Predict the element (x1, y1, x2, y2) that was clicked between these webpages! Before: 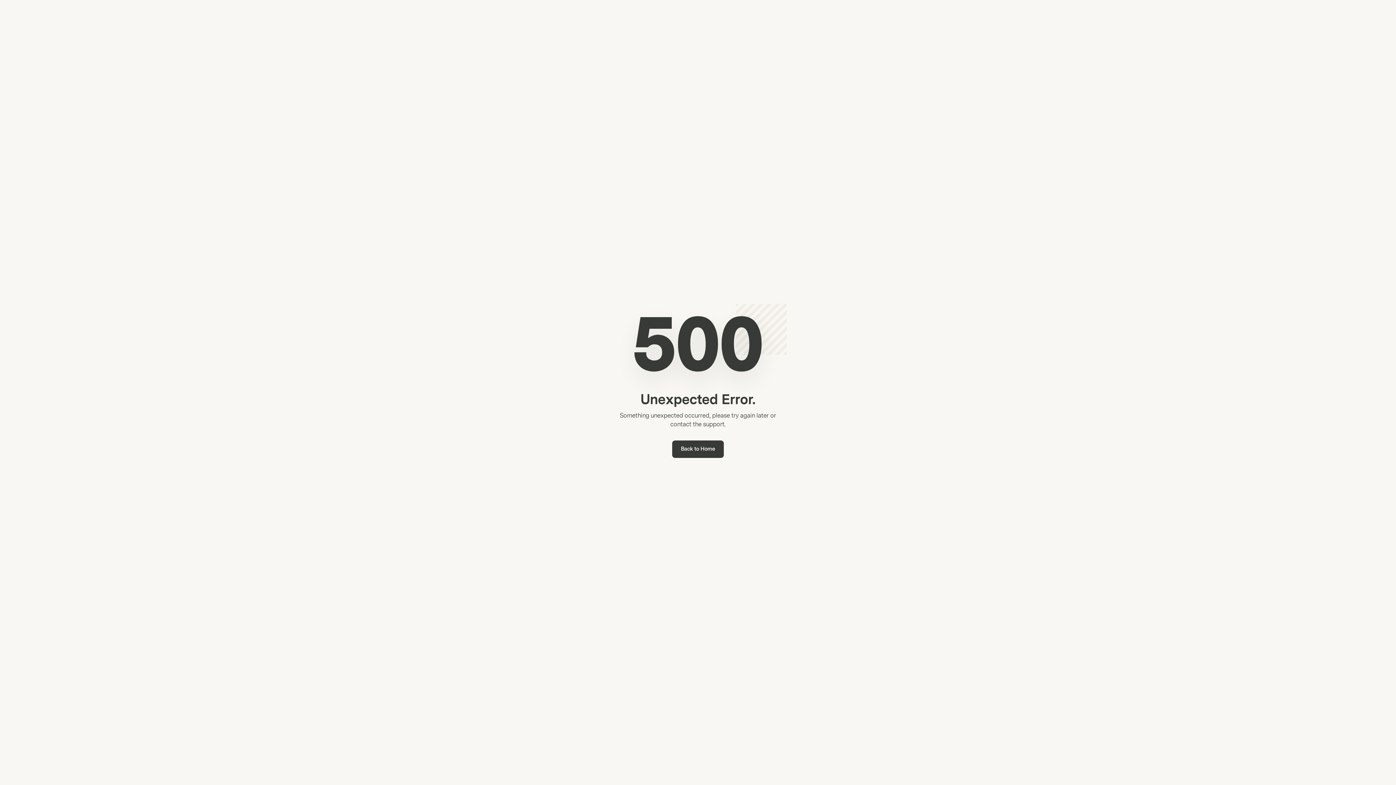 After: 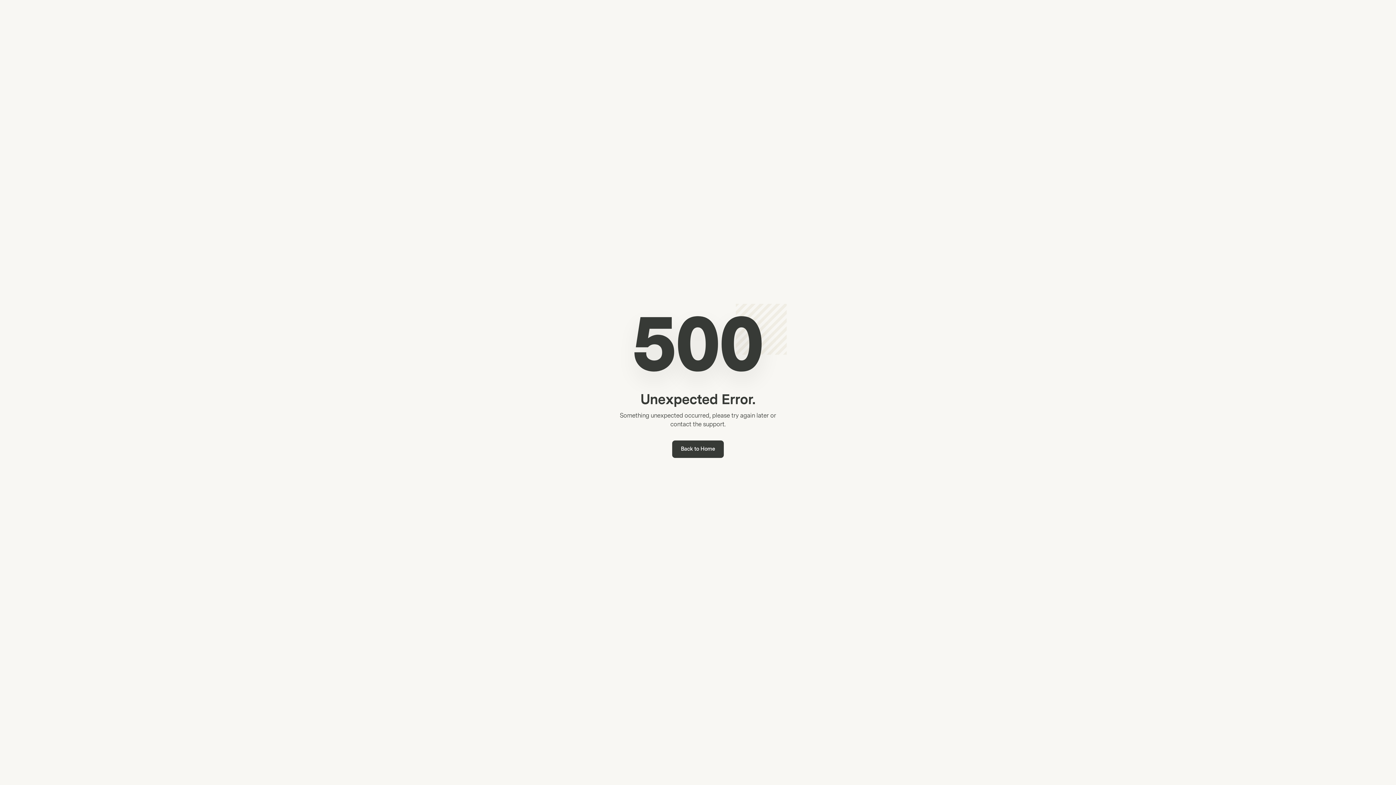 Action: label: Back to Home bbox: (672, 440, 724, 458)